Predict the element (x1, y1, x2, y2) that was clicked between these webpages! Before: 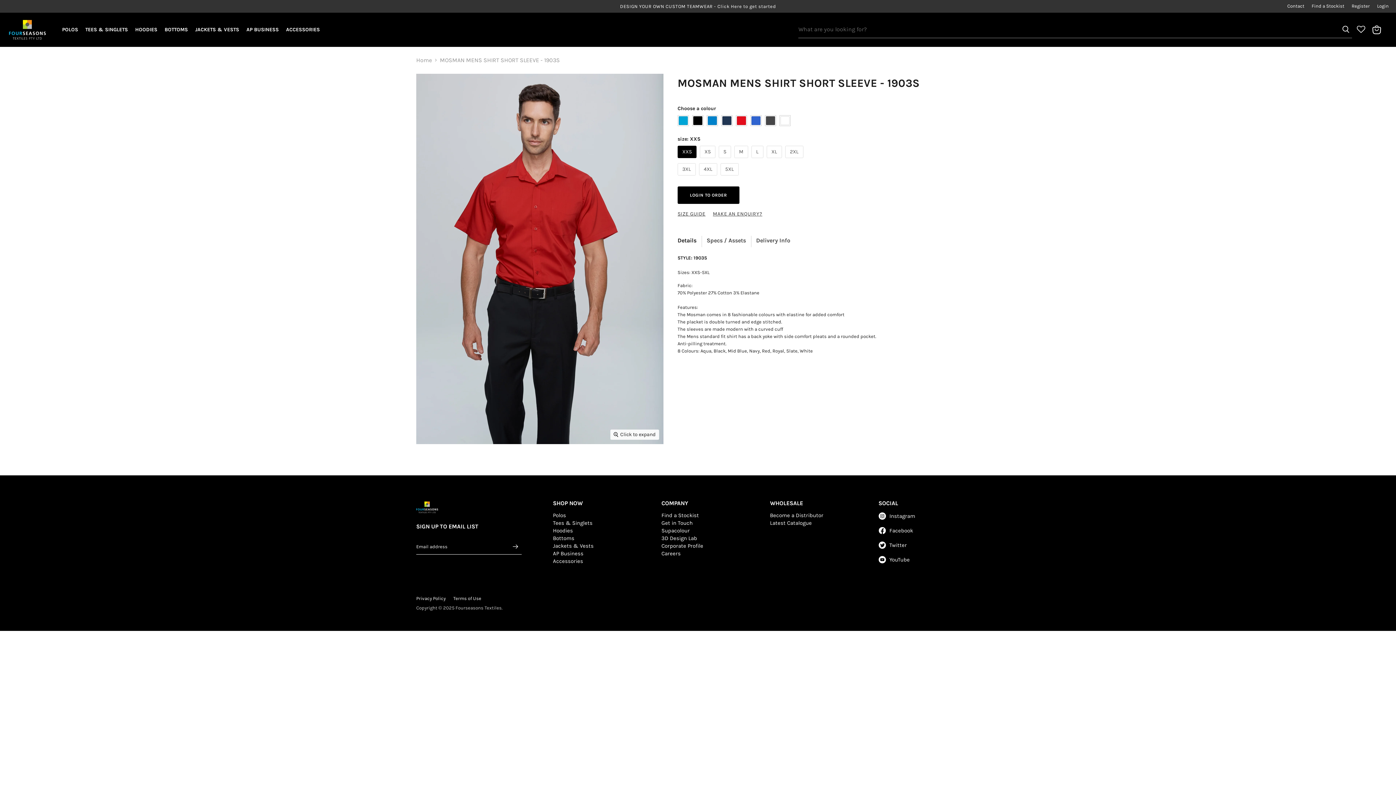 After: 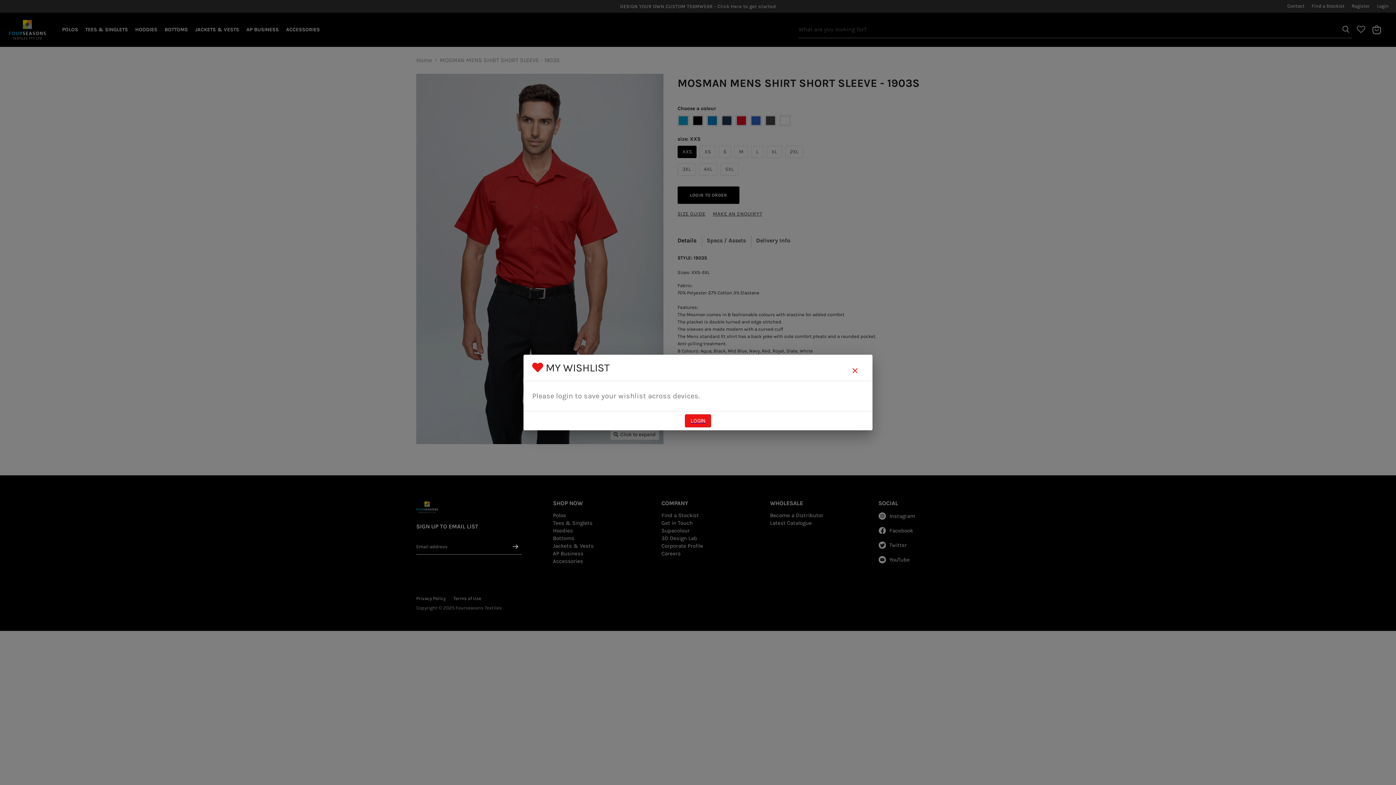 Action: bbox: (1355, 25, 1367, 34)